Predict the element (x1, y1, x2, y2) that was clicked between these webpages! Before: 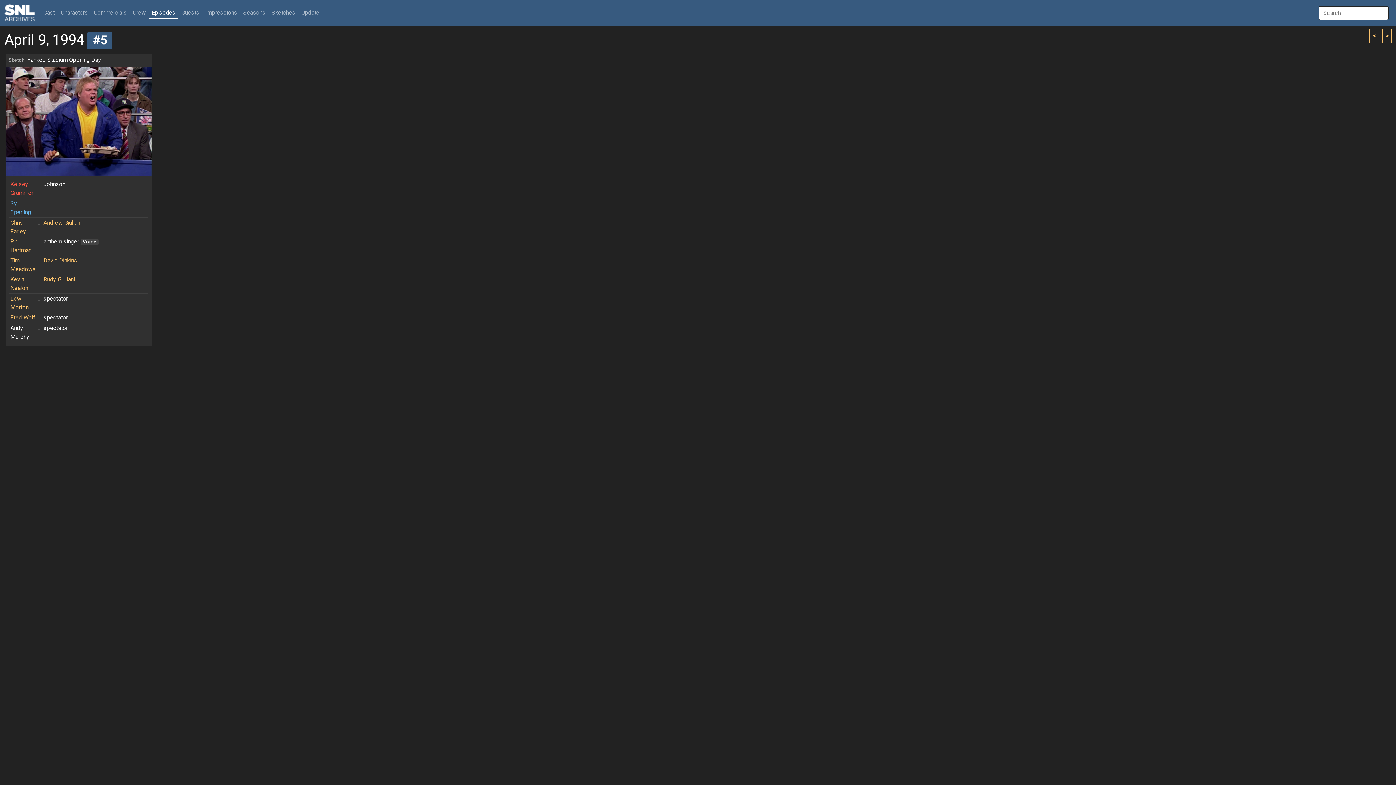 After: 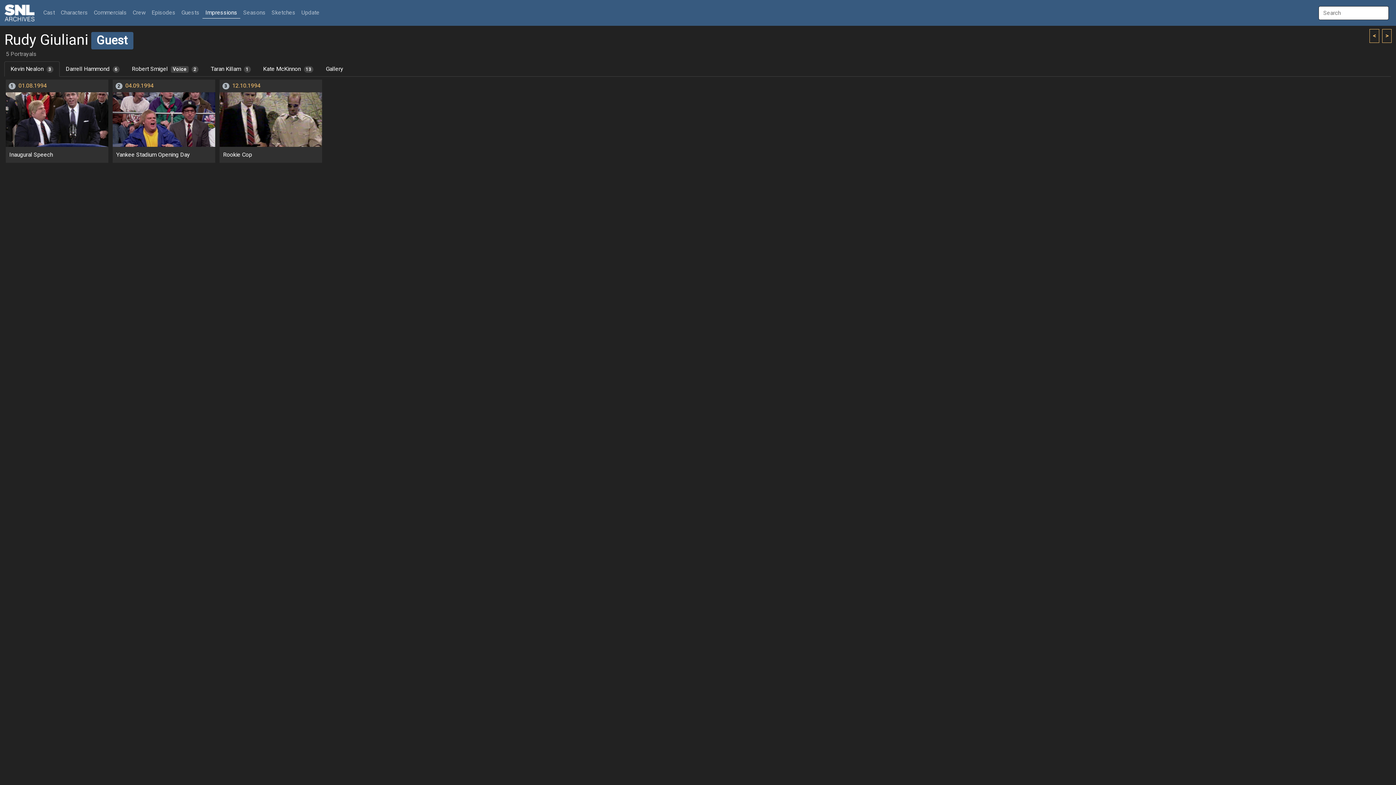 Action: bbox: (43, 275, 74, 284) label: Rudy Giuliani